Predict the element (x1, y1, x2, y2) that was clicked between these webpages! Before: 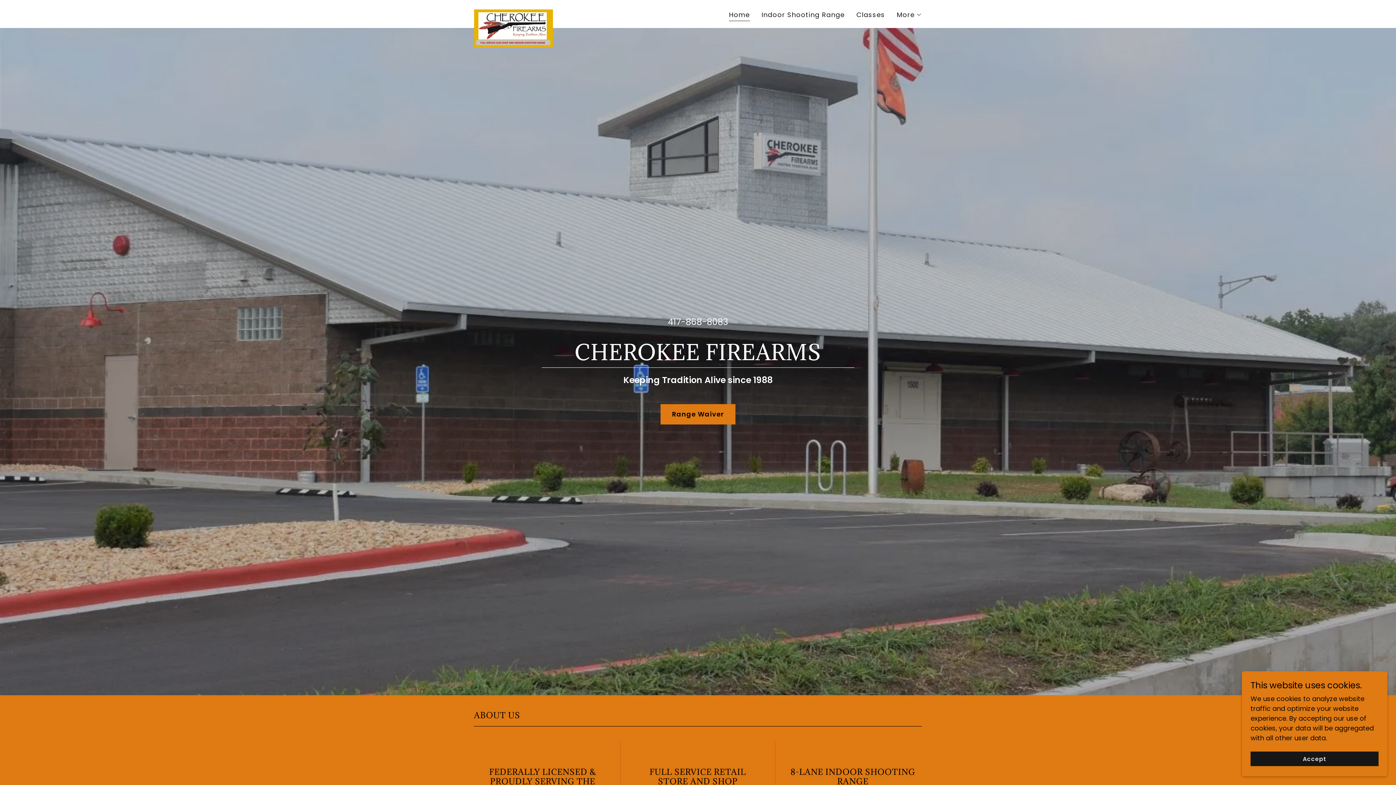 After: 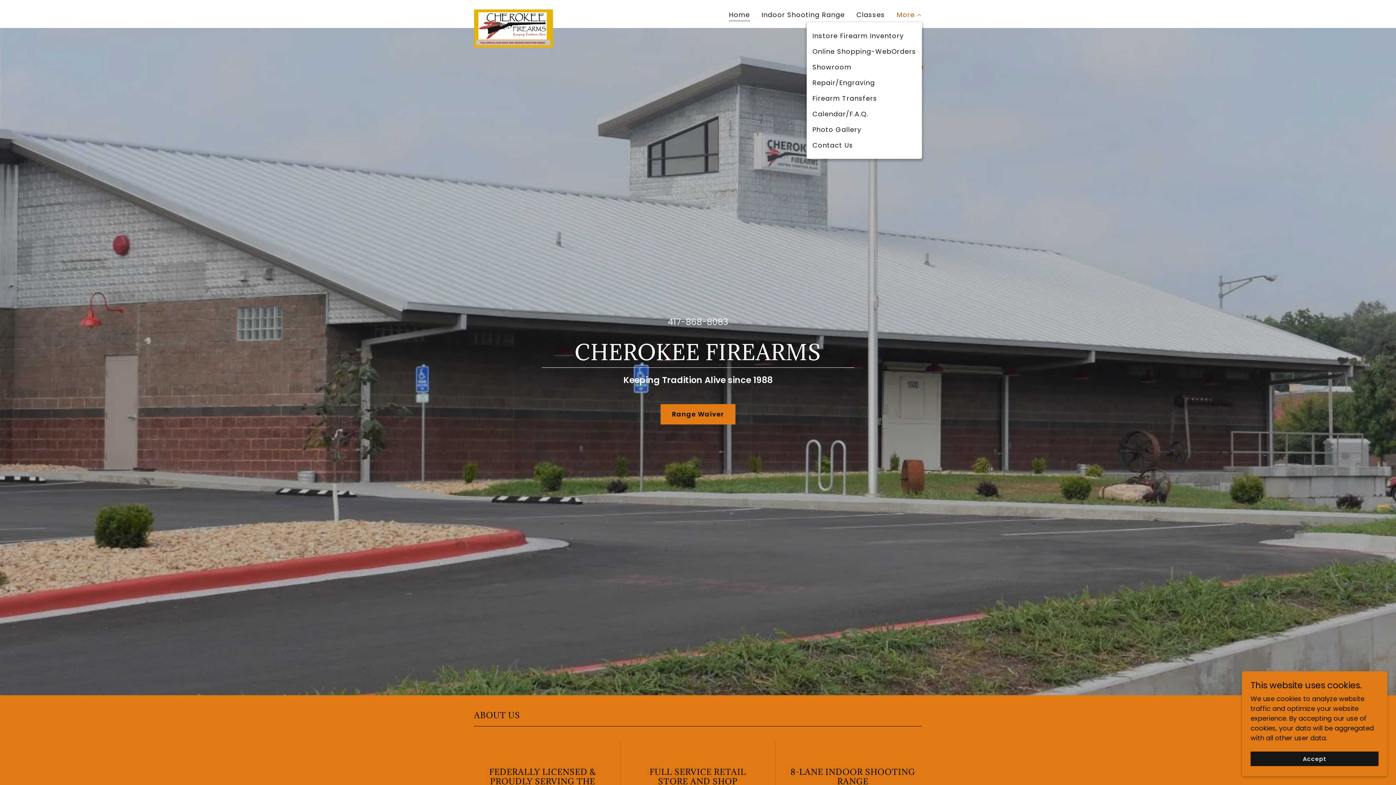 Action: bbox: (896, 10, 922, 19) label: More